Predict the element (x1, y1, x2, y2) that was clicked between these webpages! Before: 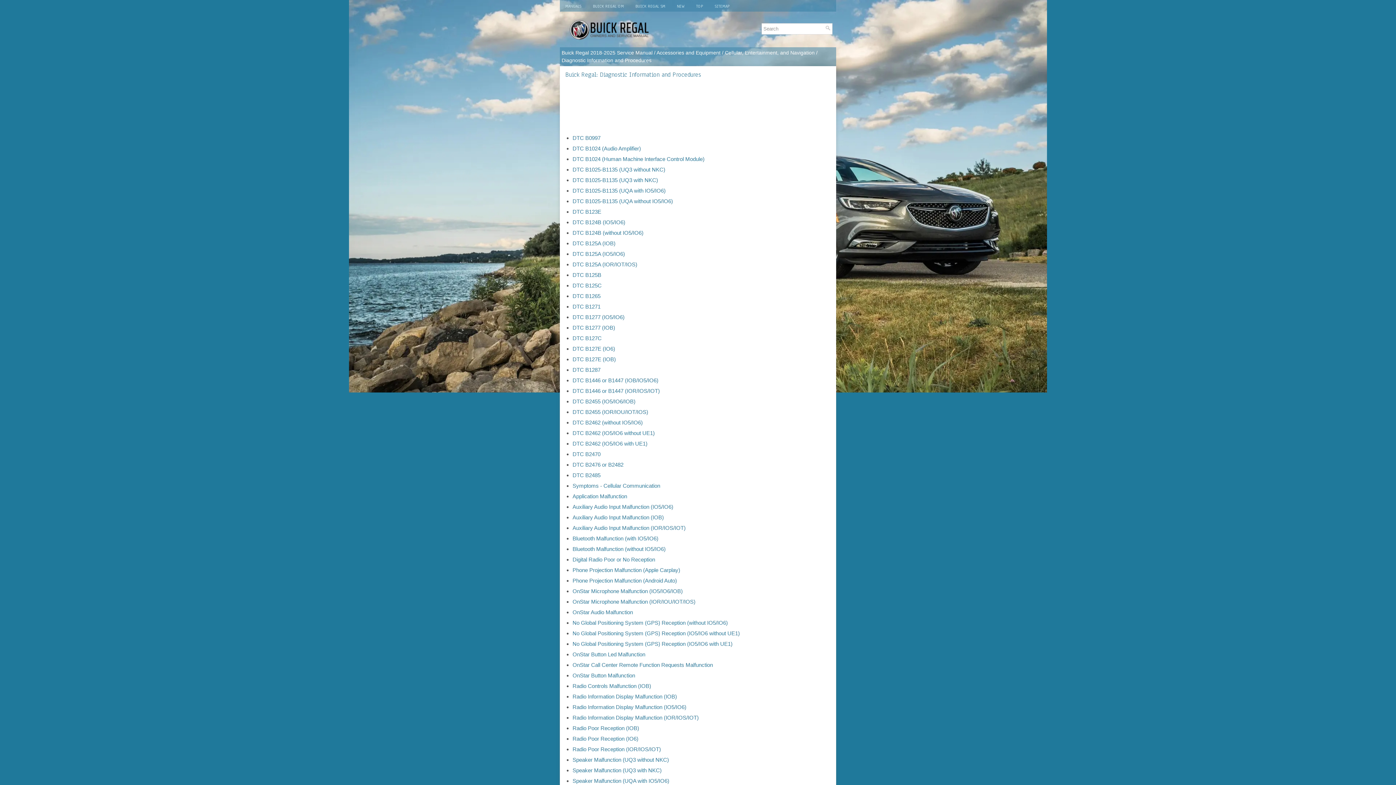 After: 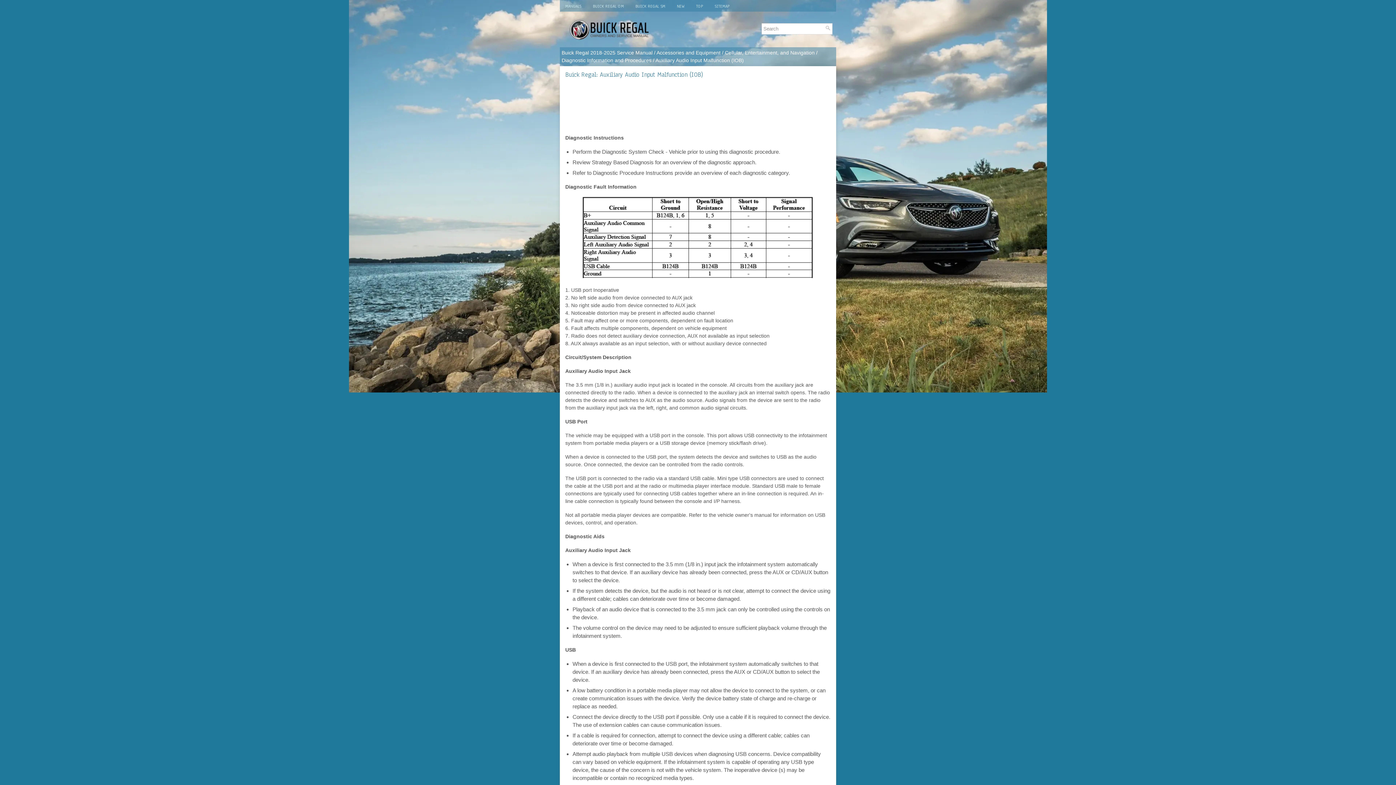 Action: bbox: (572, 514, 664, 520) label: Auxiliary Audio Input Malfunction (IOB)